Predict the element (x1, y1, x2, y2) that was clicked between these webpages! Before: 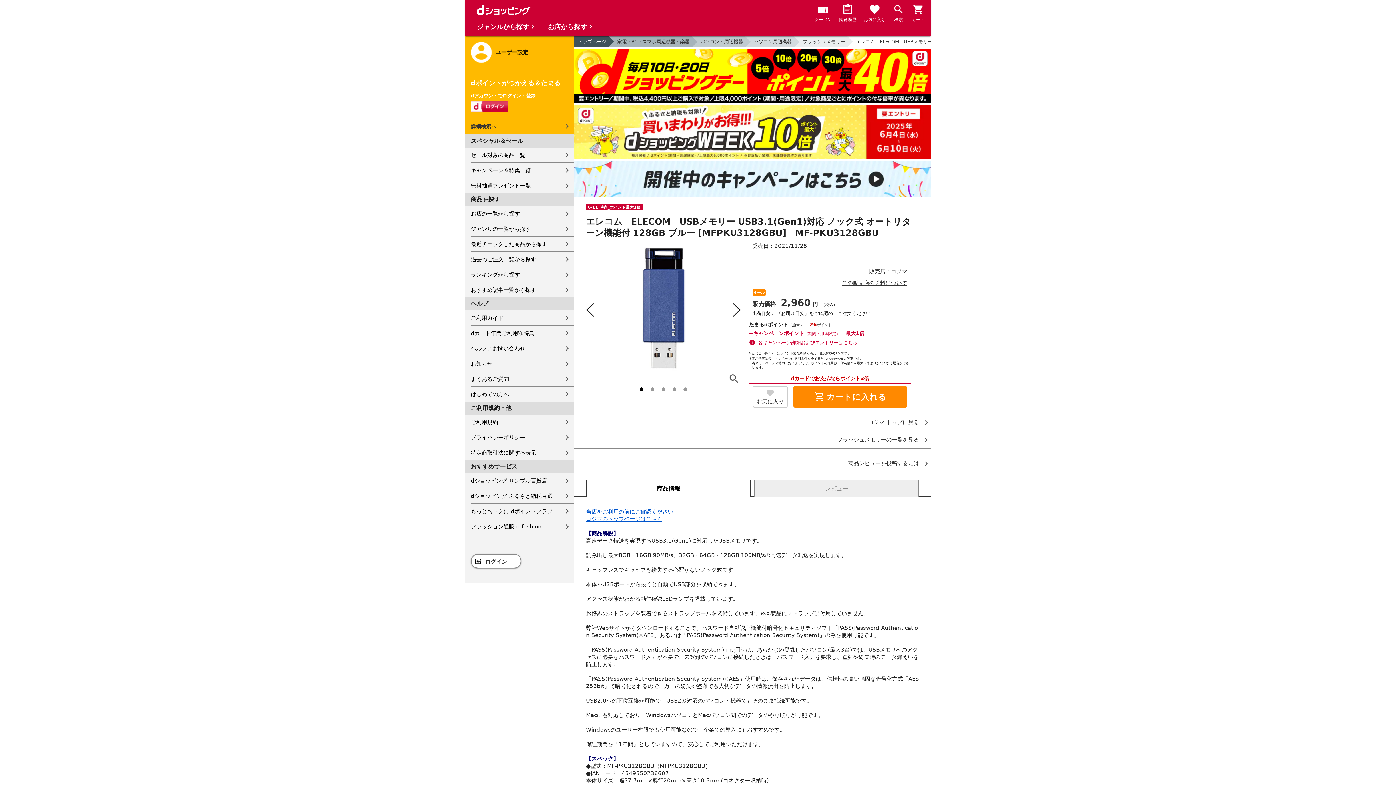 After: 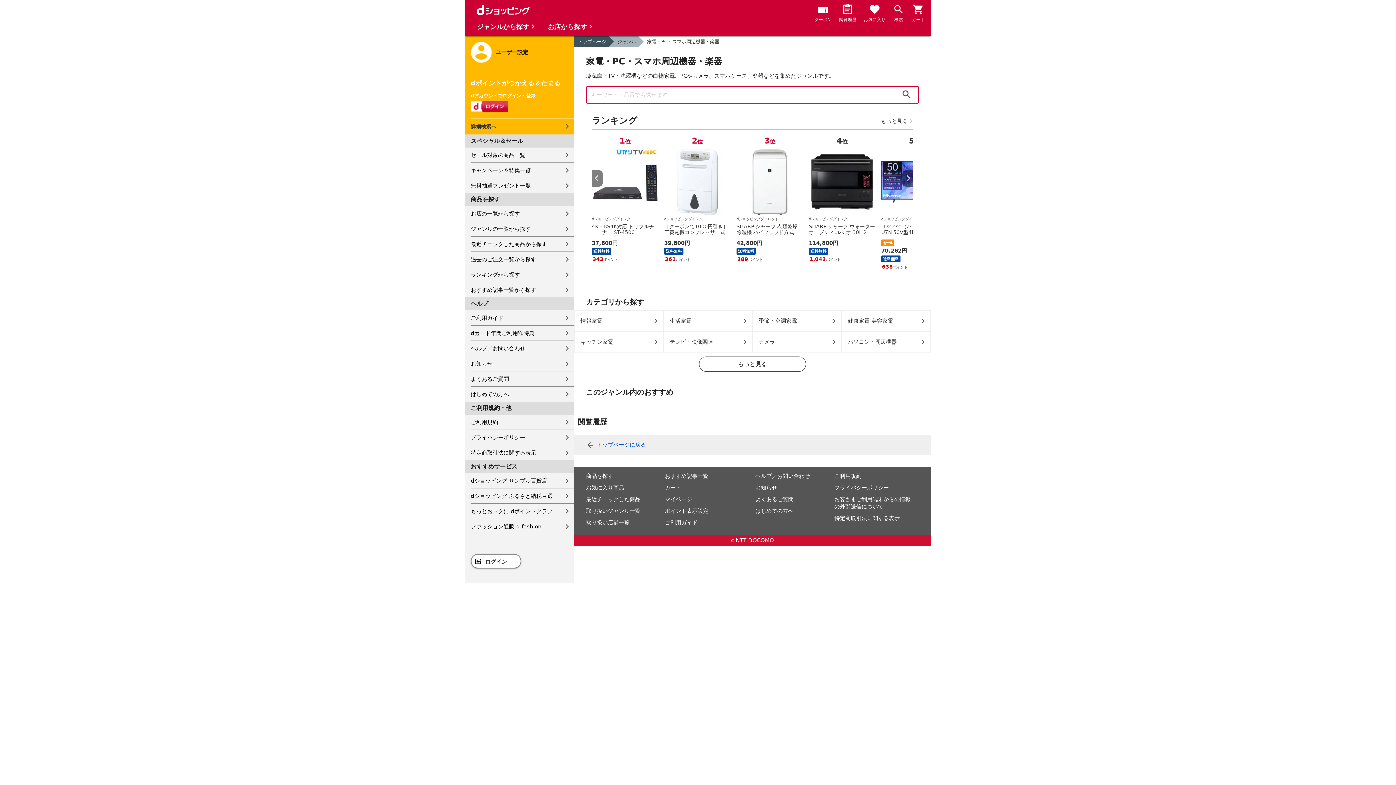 Action: label: 家電・PC・スマホ周辺機器・楽器 bbox: (608, 36, 691, 47)